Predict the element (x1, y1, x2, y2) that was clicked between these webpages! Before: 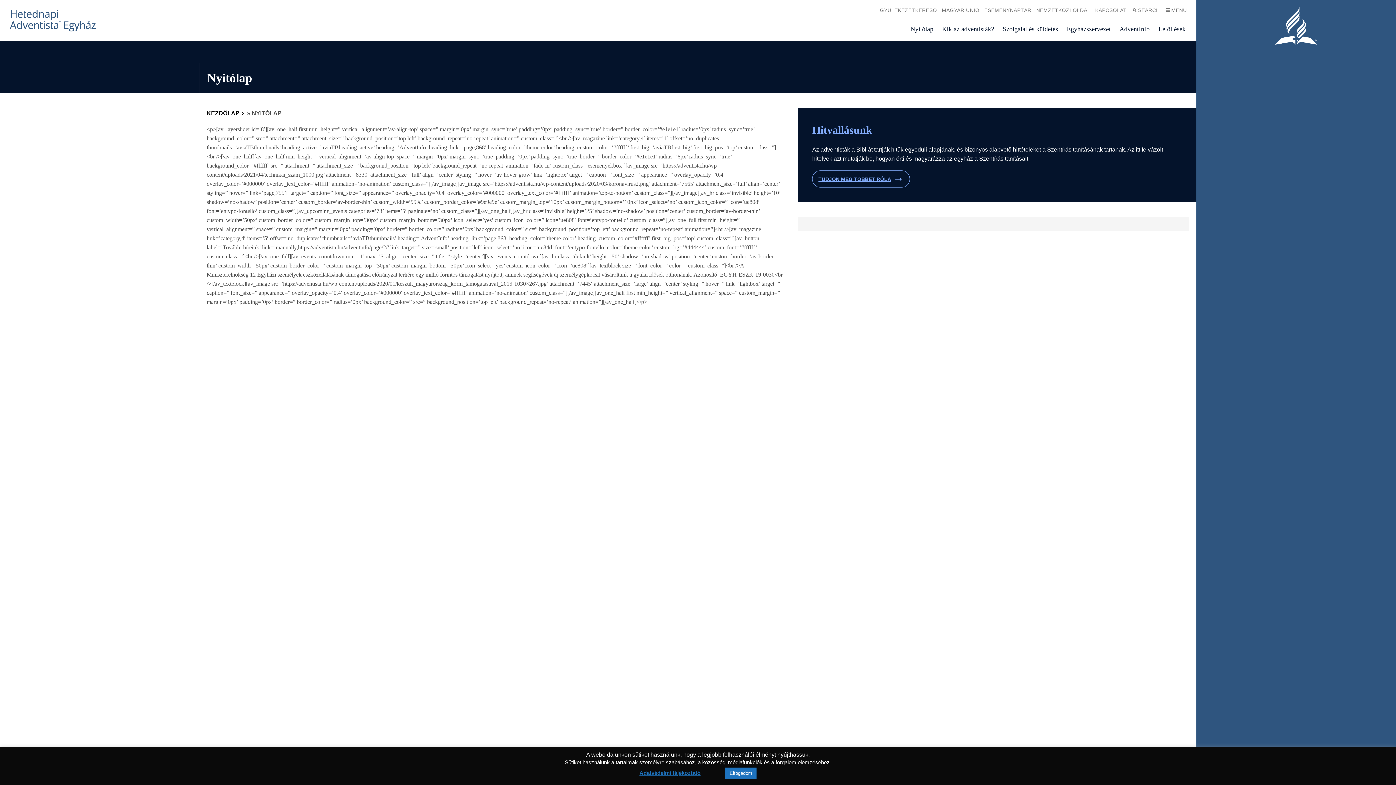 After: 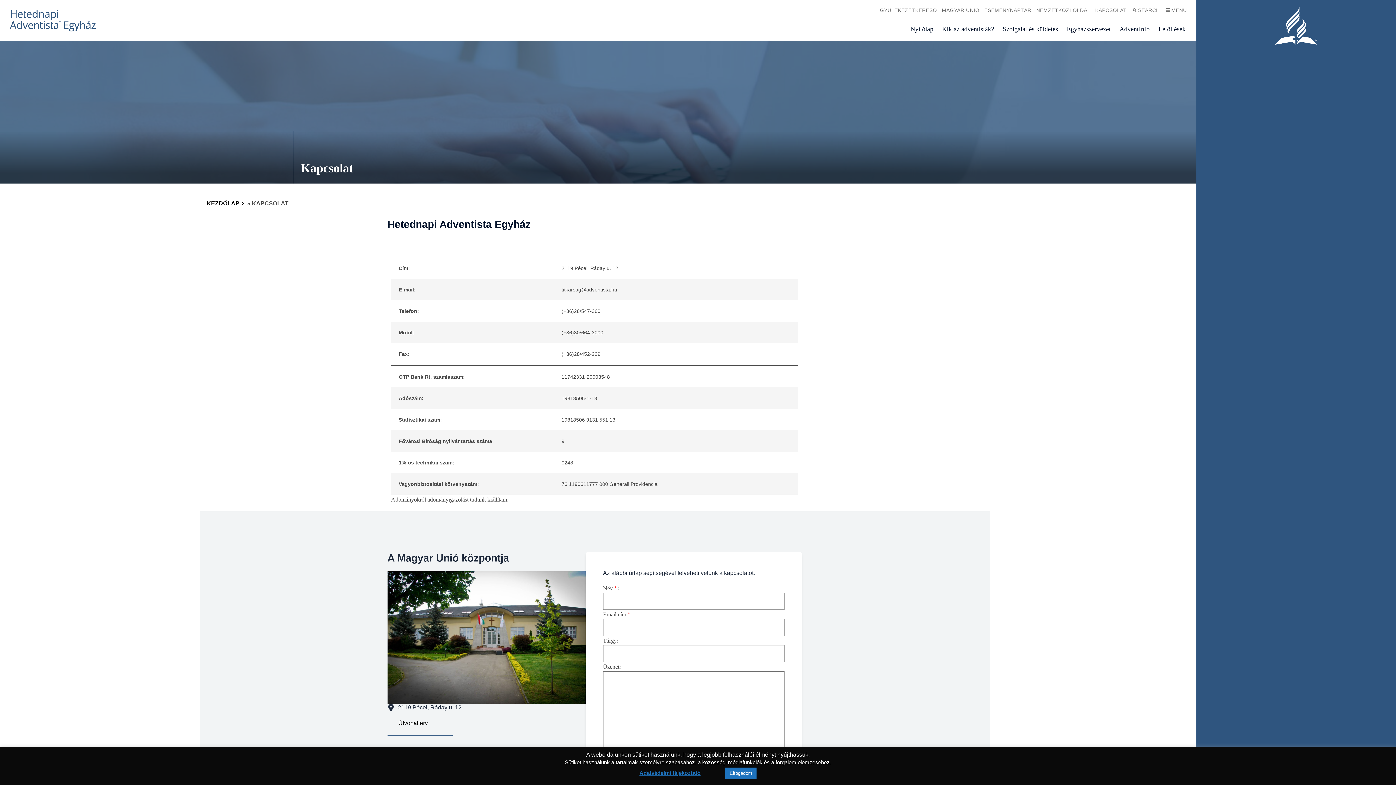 Action: label: KAPCSOLAT bbox: (1093, 3, 1129, 16)